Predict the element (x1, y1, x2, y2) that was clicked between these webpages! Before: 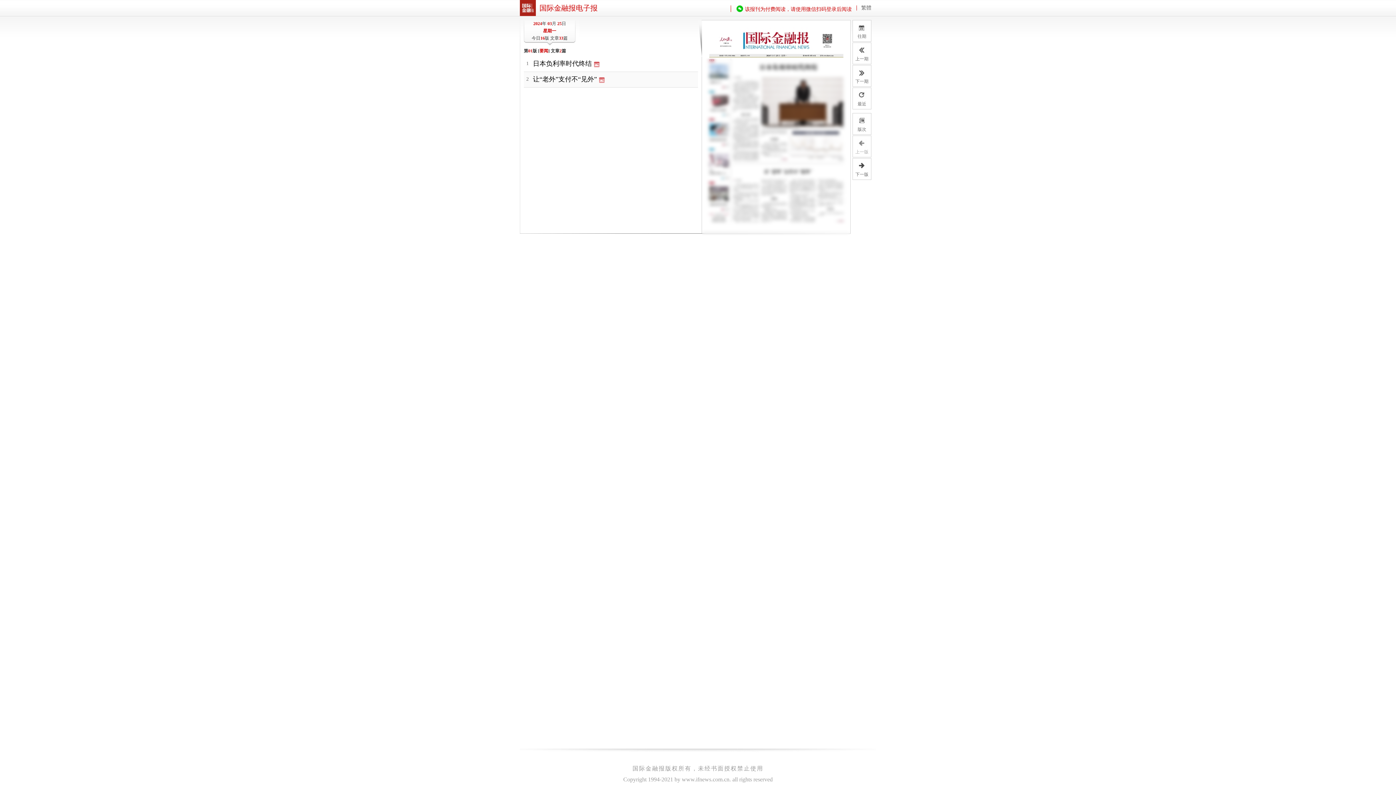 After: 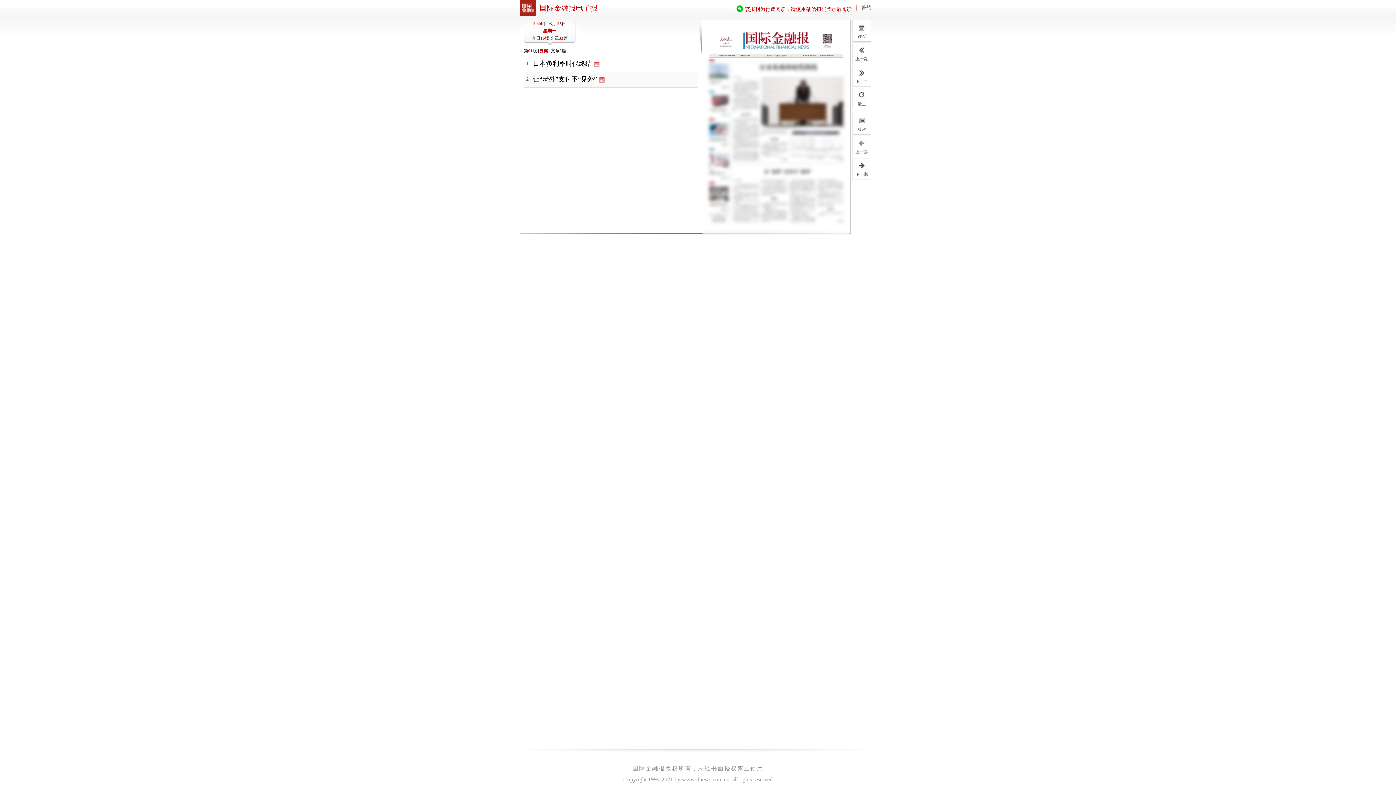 Action: label: 国际金融报电子报 bbox: (539, 0, 696, 16)